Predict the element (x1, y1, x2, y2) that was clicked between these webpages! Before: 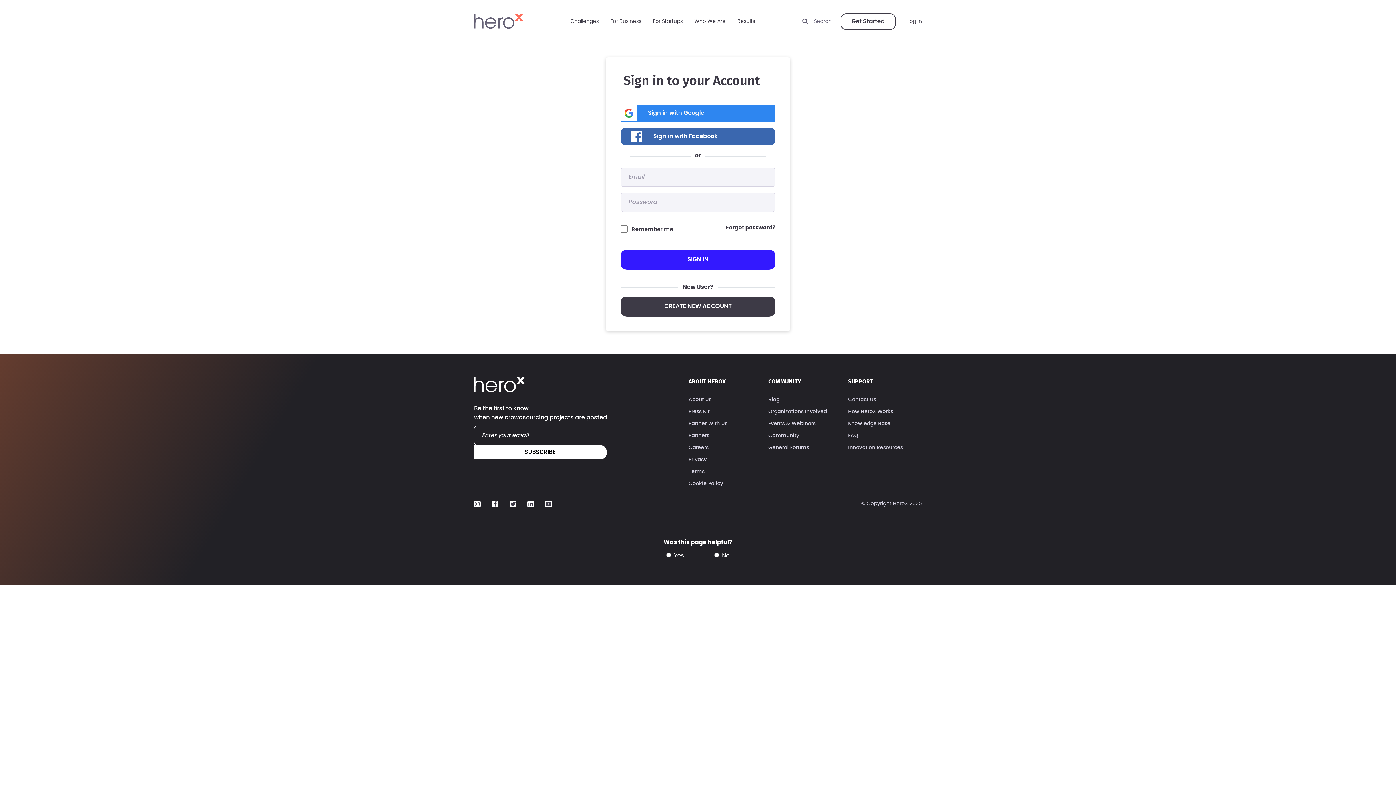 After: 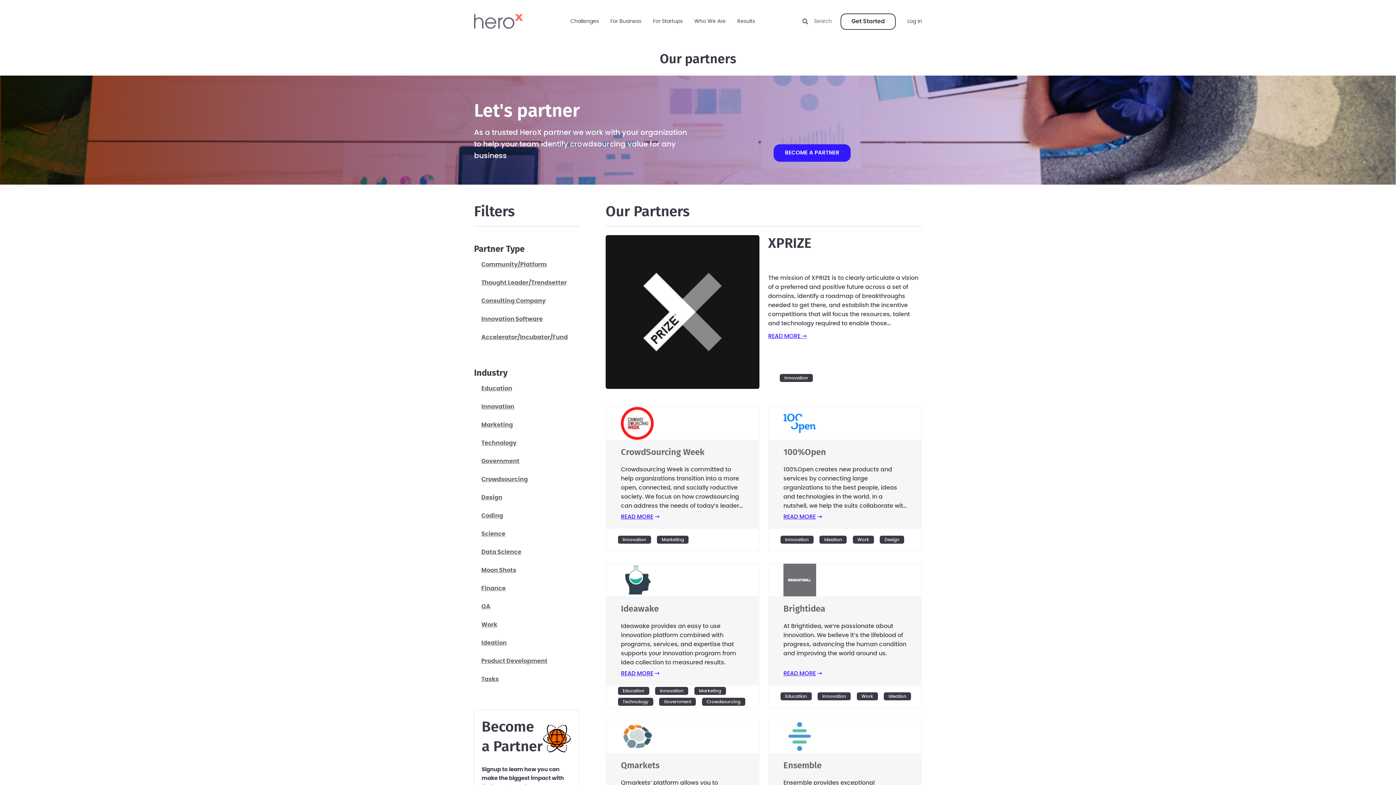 Action: bbox: (688, 433, 709, 438) label: Partners